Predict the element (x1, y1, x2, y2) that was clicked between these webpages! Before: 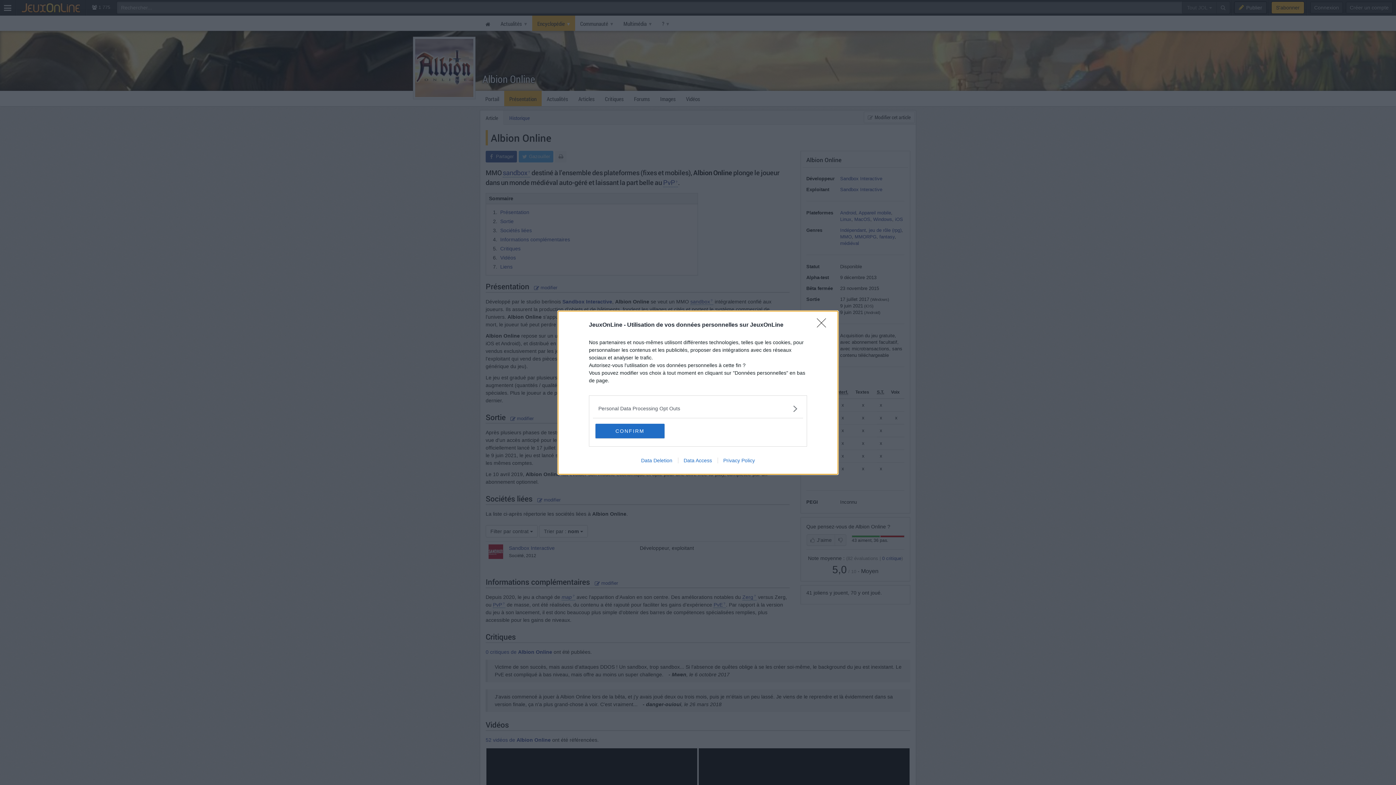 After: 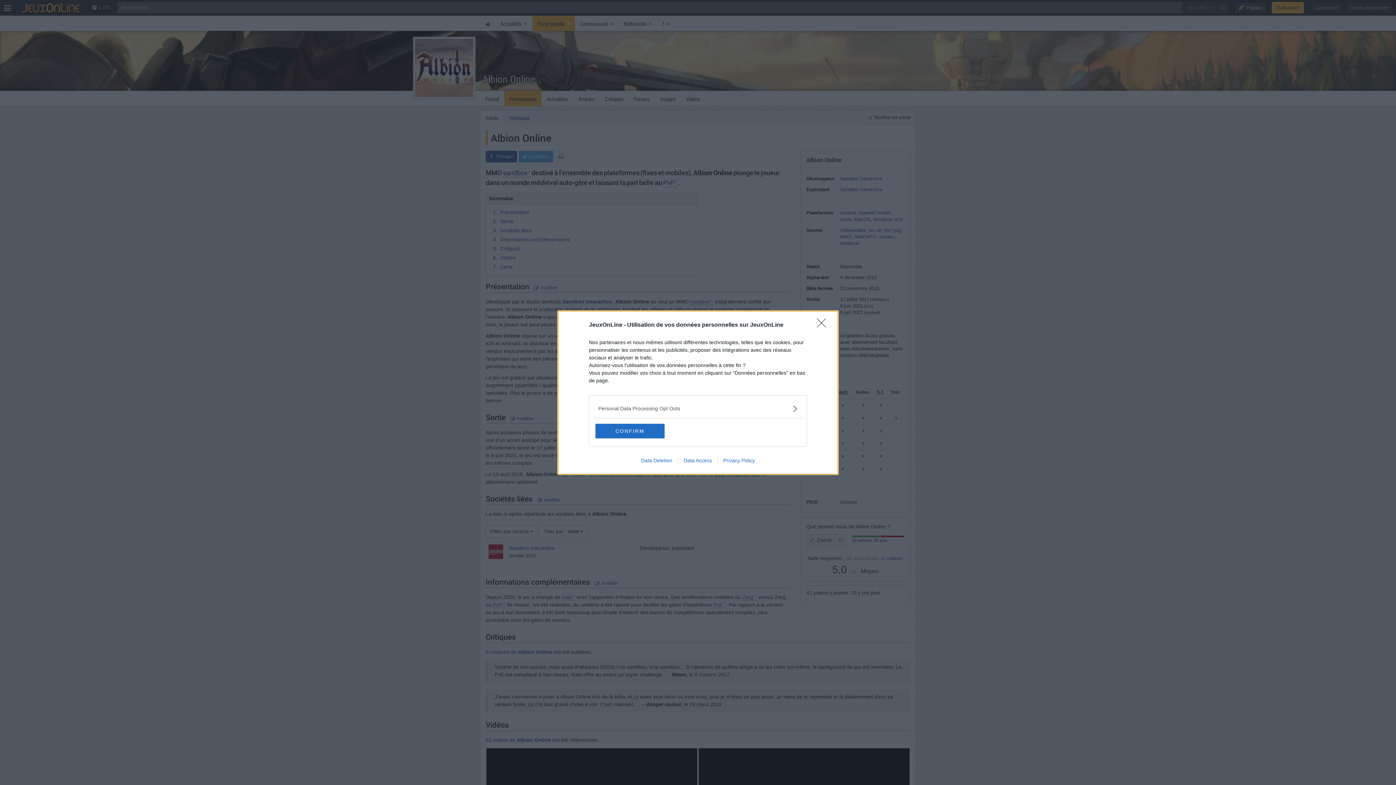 Action: label: Data Deletion bbox: (635, 457, 678, 463)